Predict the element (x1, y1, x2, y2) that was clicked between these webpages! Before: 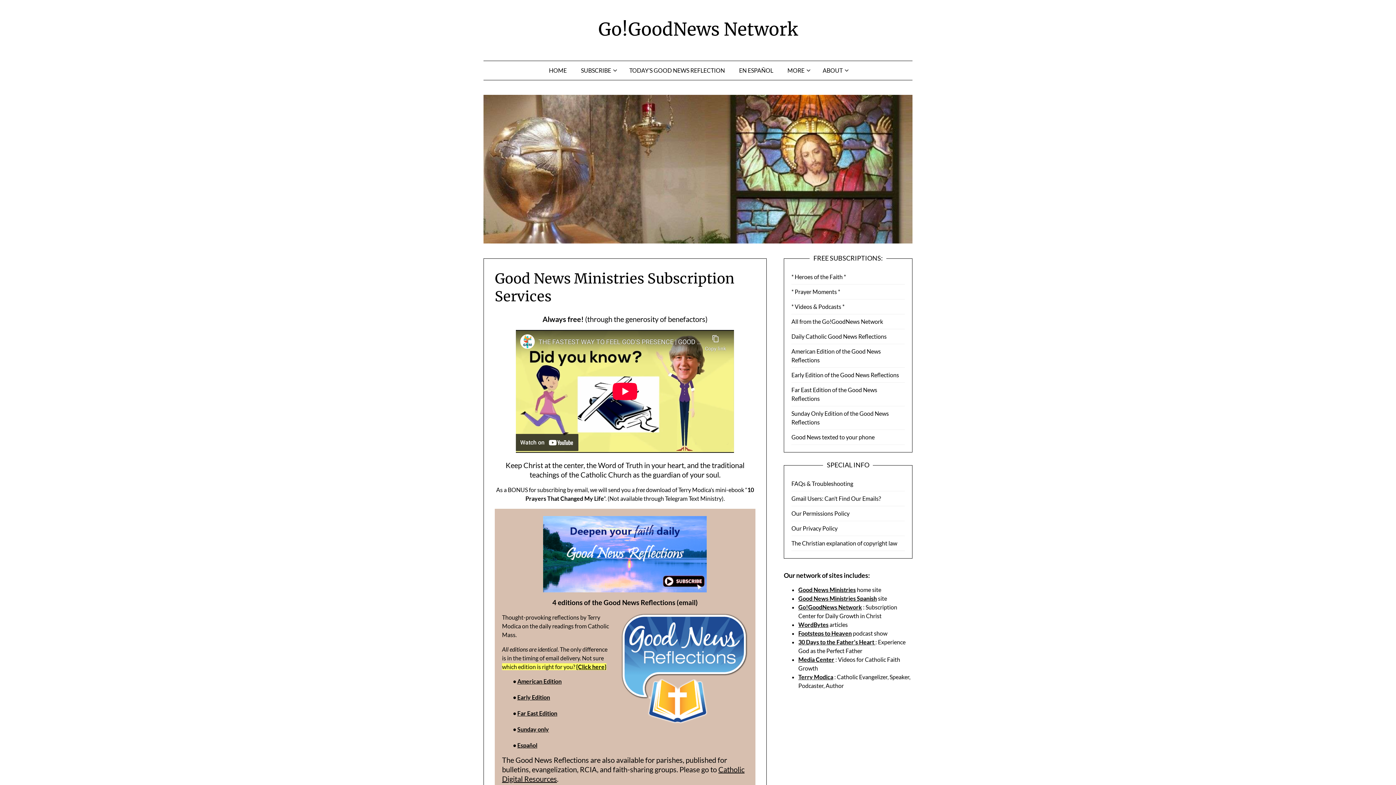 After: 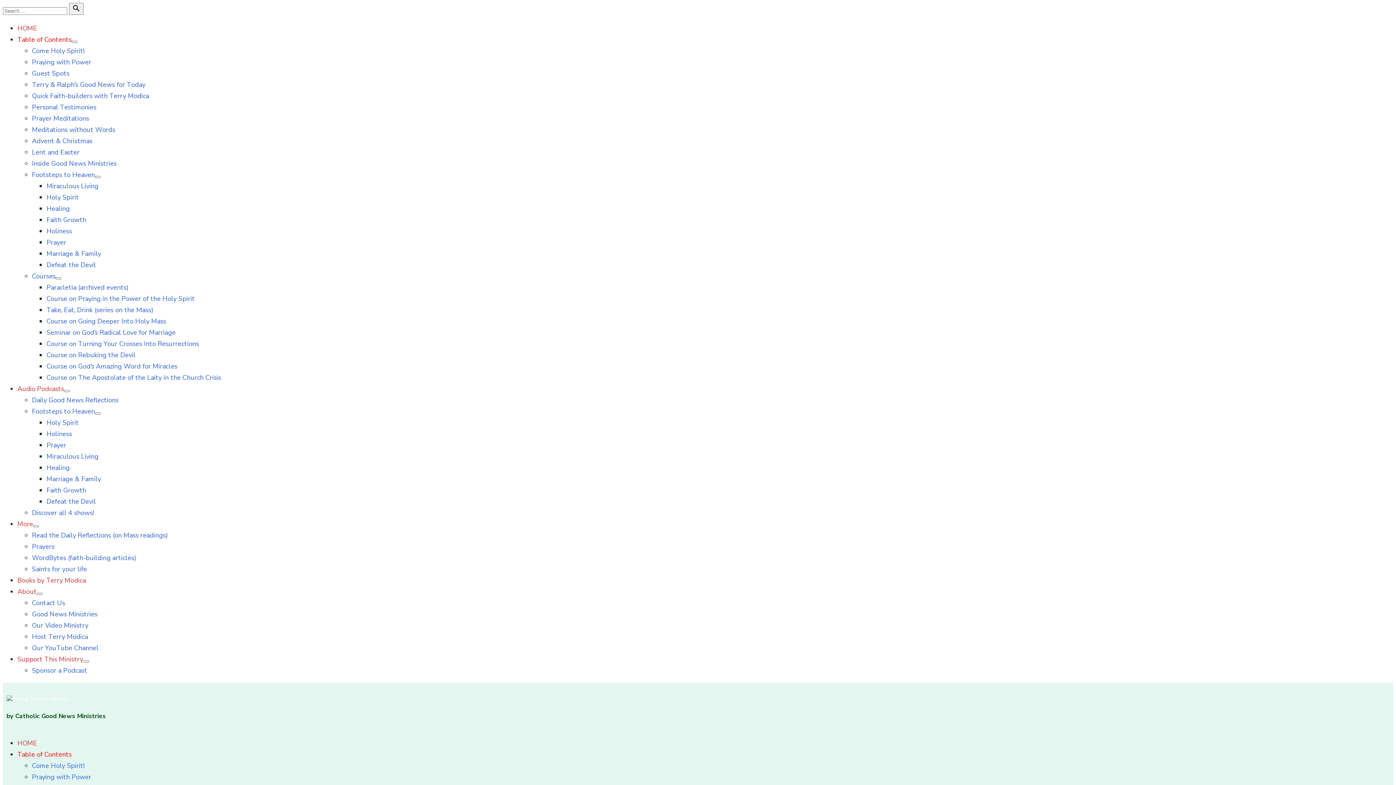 Action: bbox: (798, 656, 834, 663) label: Media Center